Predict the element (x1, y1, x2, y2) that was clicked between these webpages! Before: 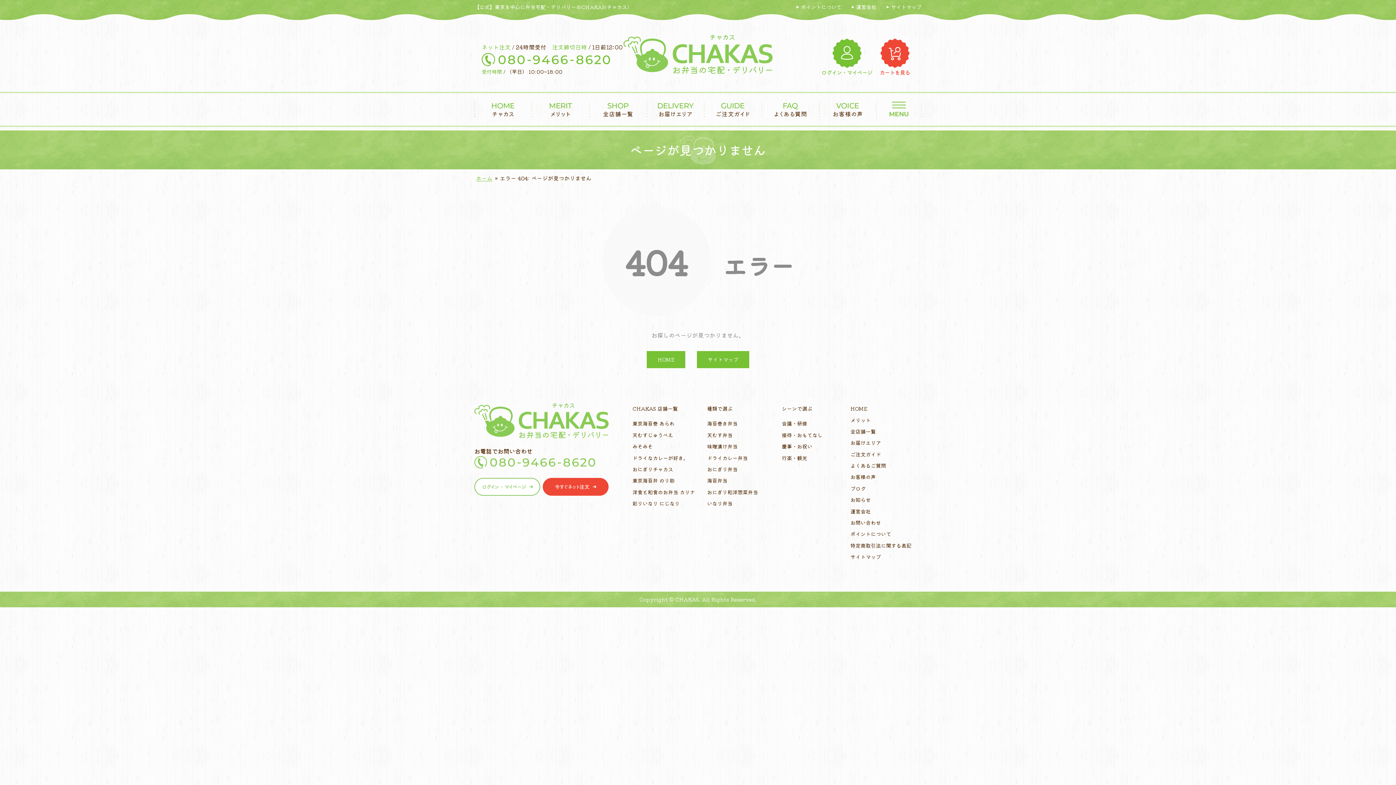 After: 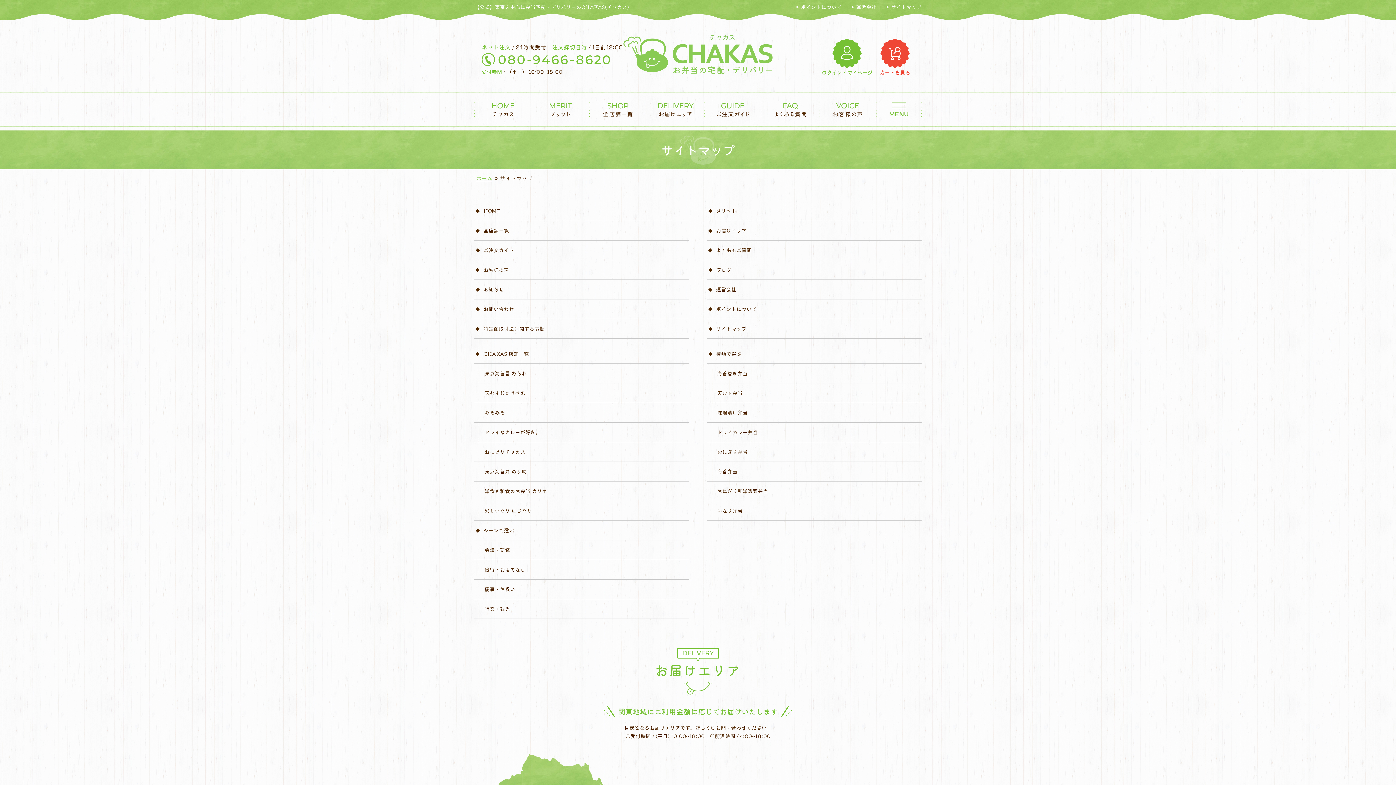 Action: label: サイトマップ bbox: (849, 551, 921, 563)